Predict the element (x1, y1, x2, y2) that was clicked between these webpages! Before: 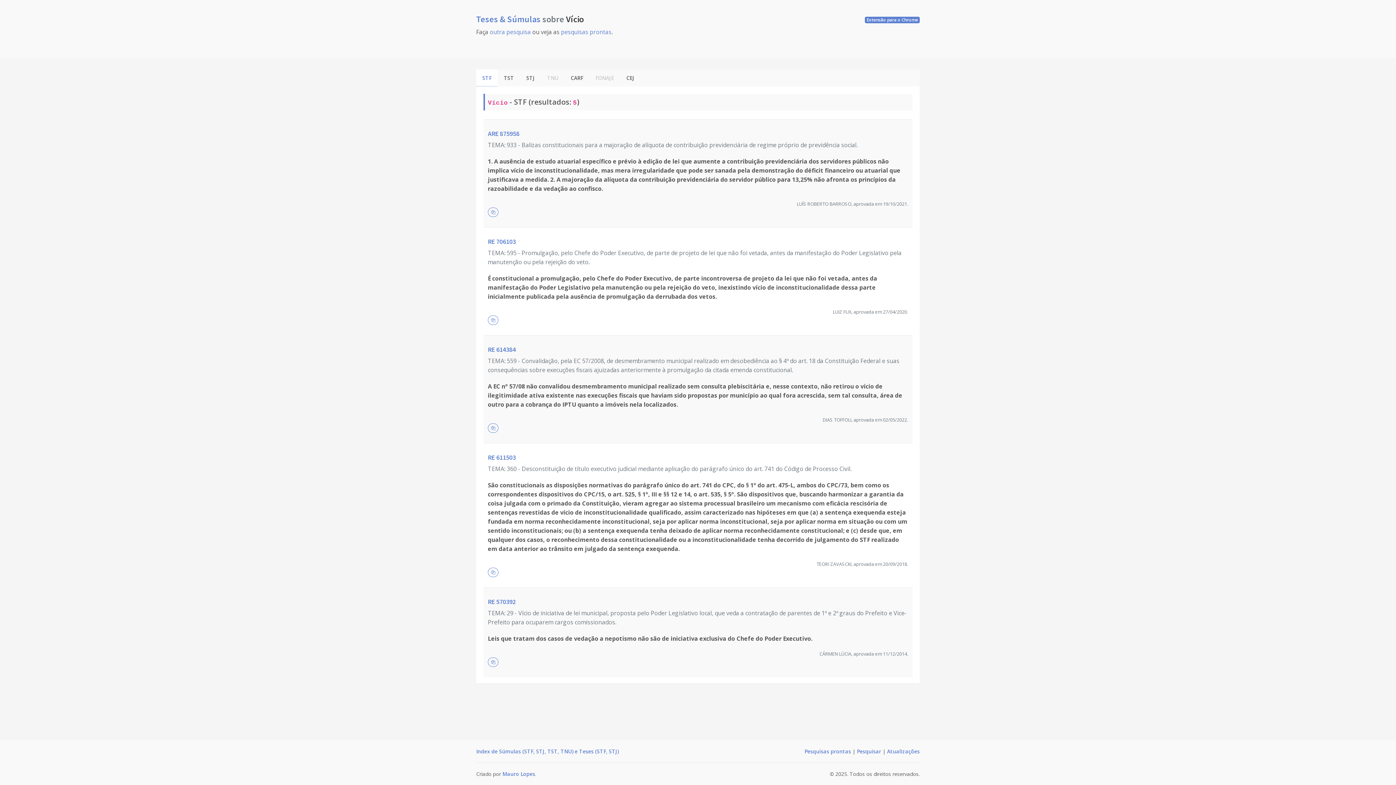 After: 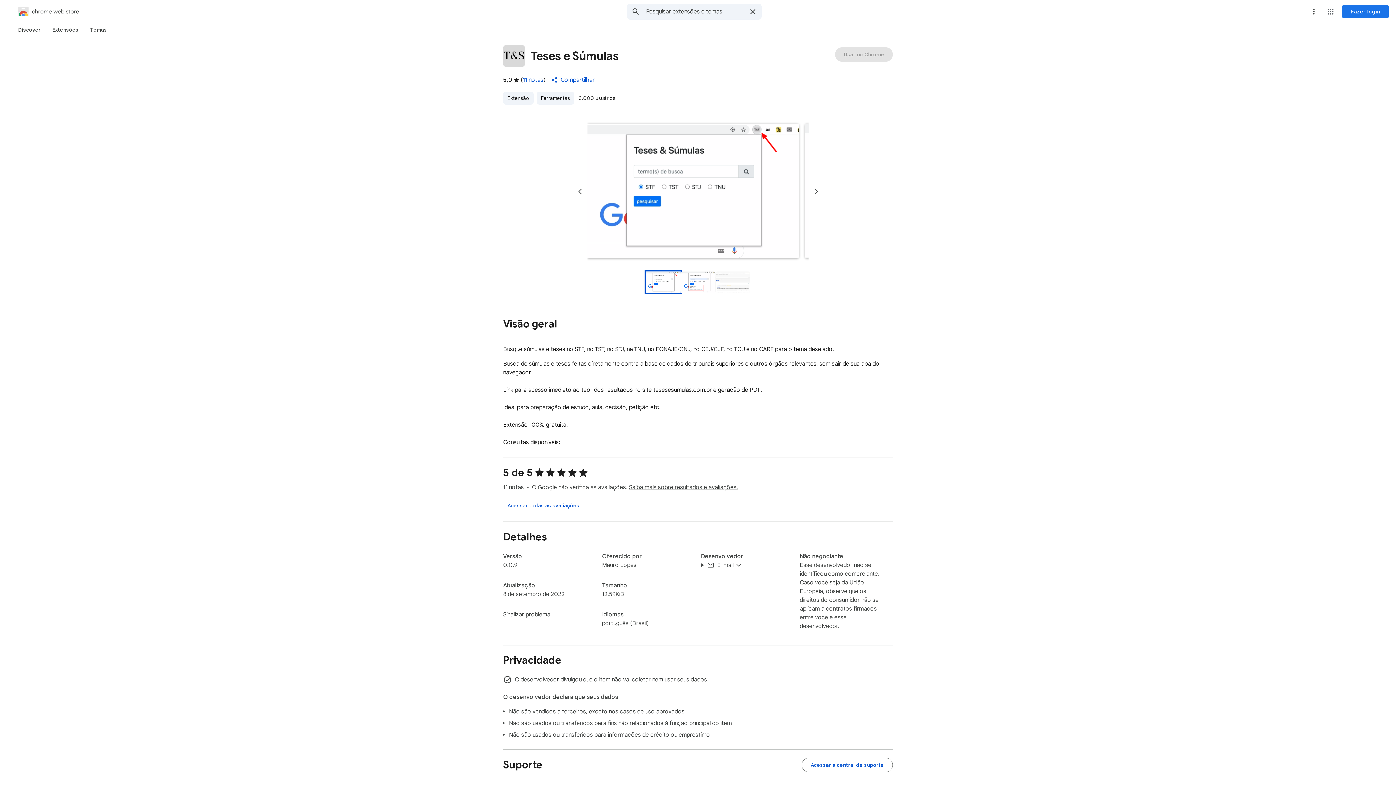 Action: label: Extensão para o Chrome bbox: (865, 16, 920, 23)